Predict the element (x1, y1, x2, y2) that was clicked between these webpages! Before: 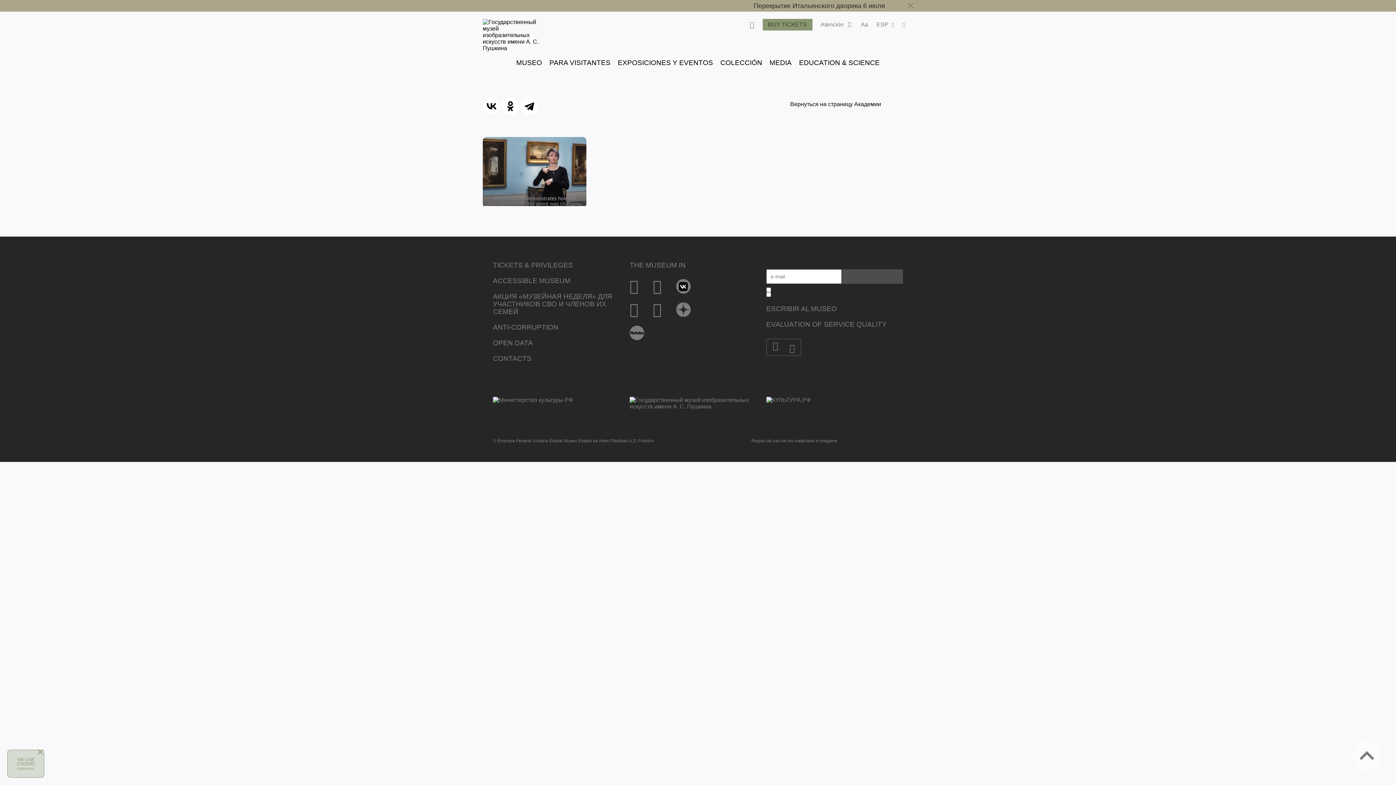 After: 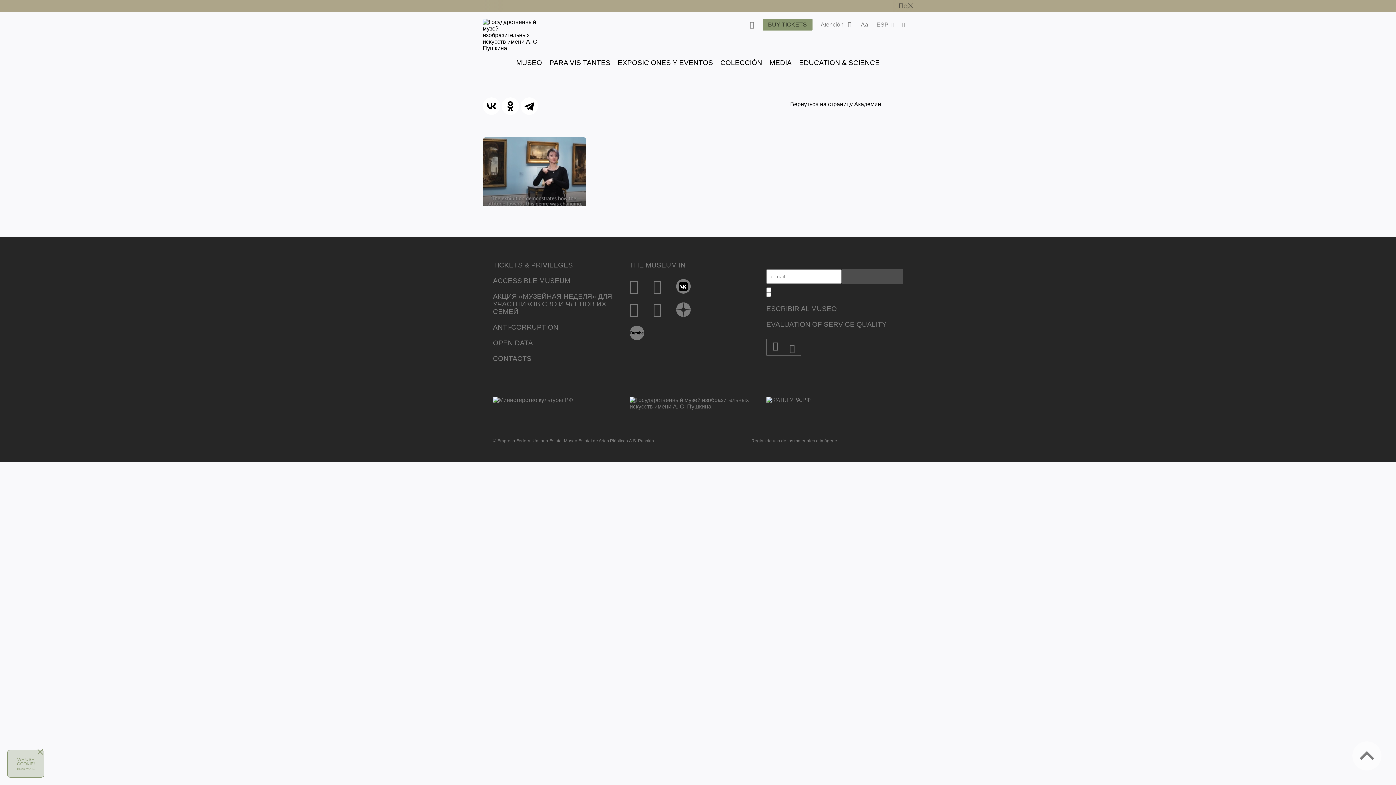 Action: bbox: (1352, 741, 1381, 770)